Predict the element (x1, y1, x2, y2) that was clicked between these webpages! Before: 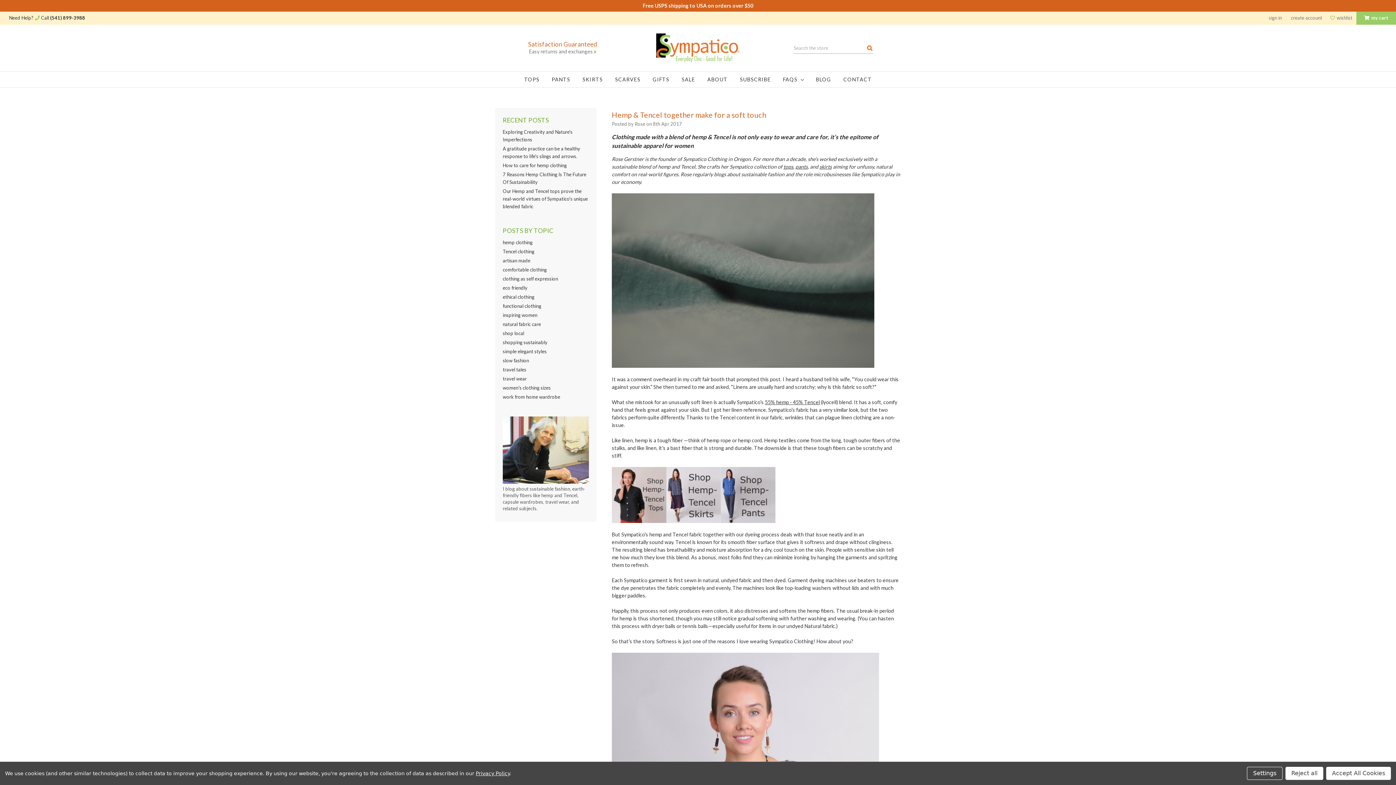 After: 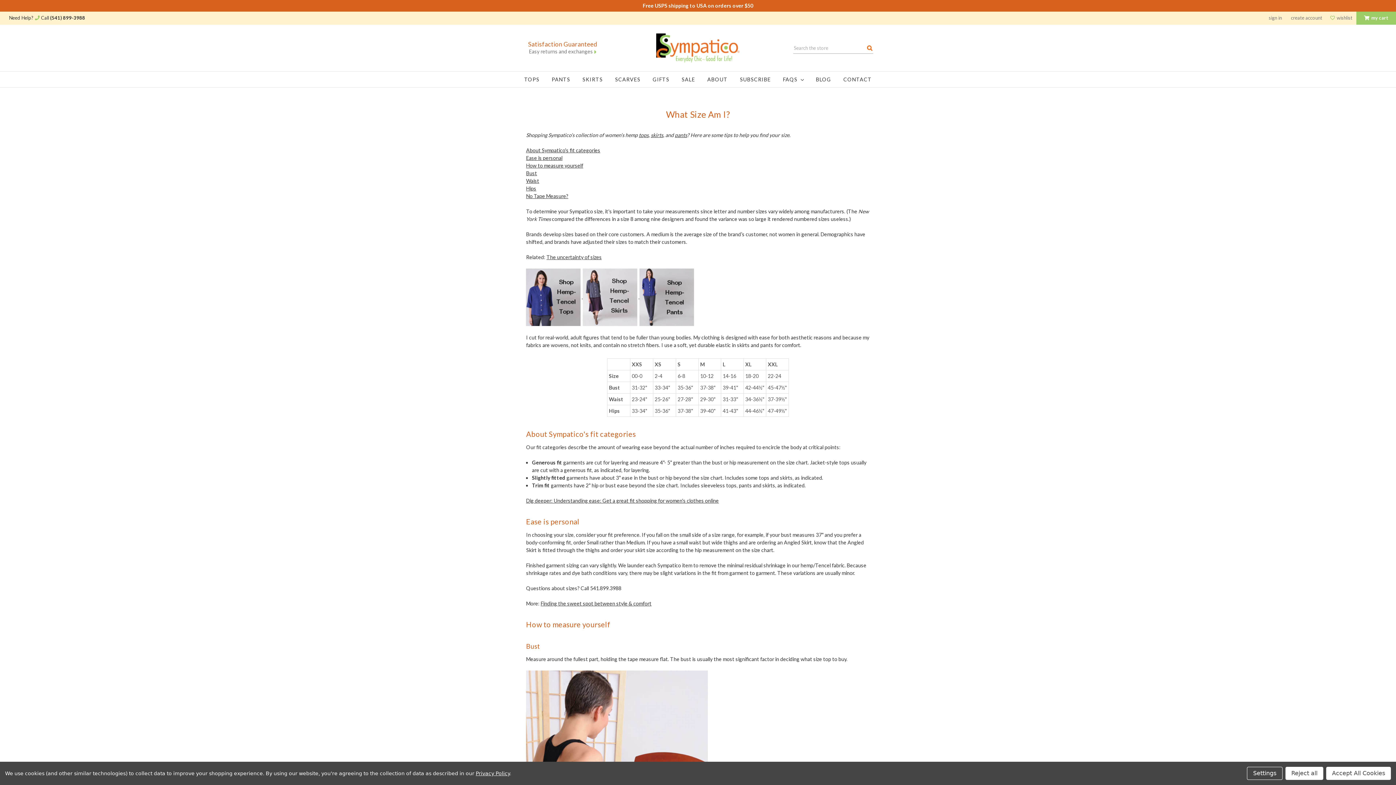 Action: bbox: (612, 276, 874, 283)